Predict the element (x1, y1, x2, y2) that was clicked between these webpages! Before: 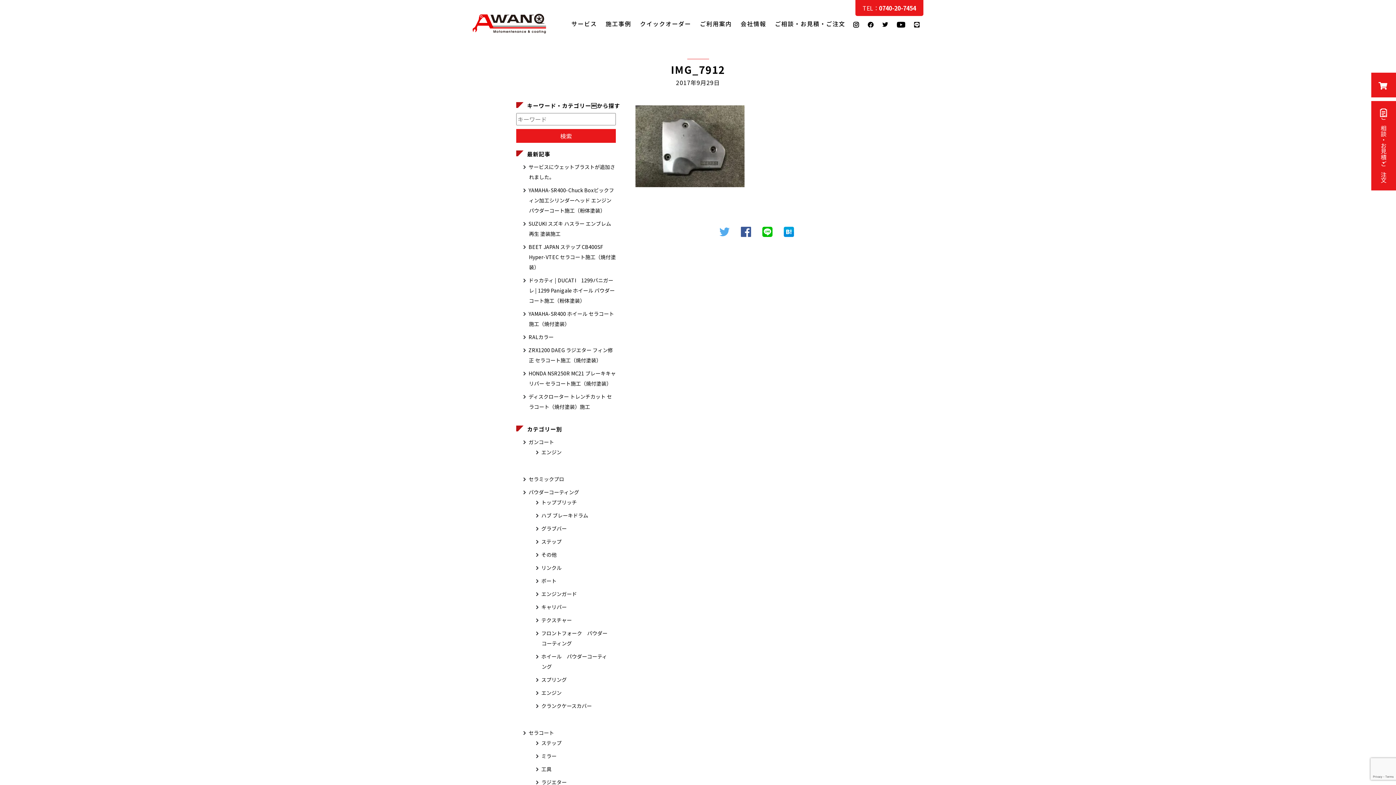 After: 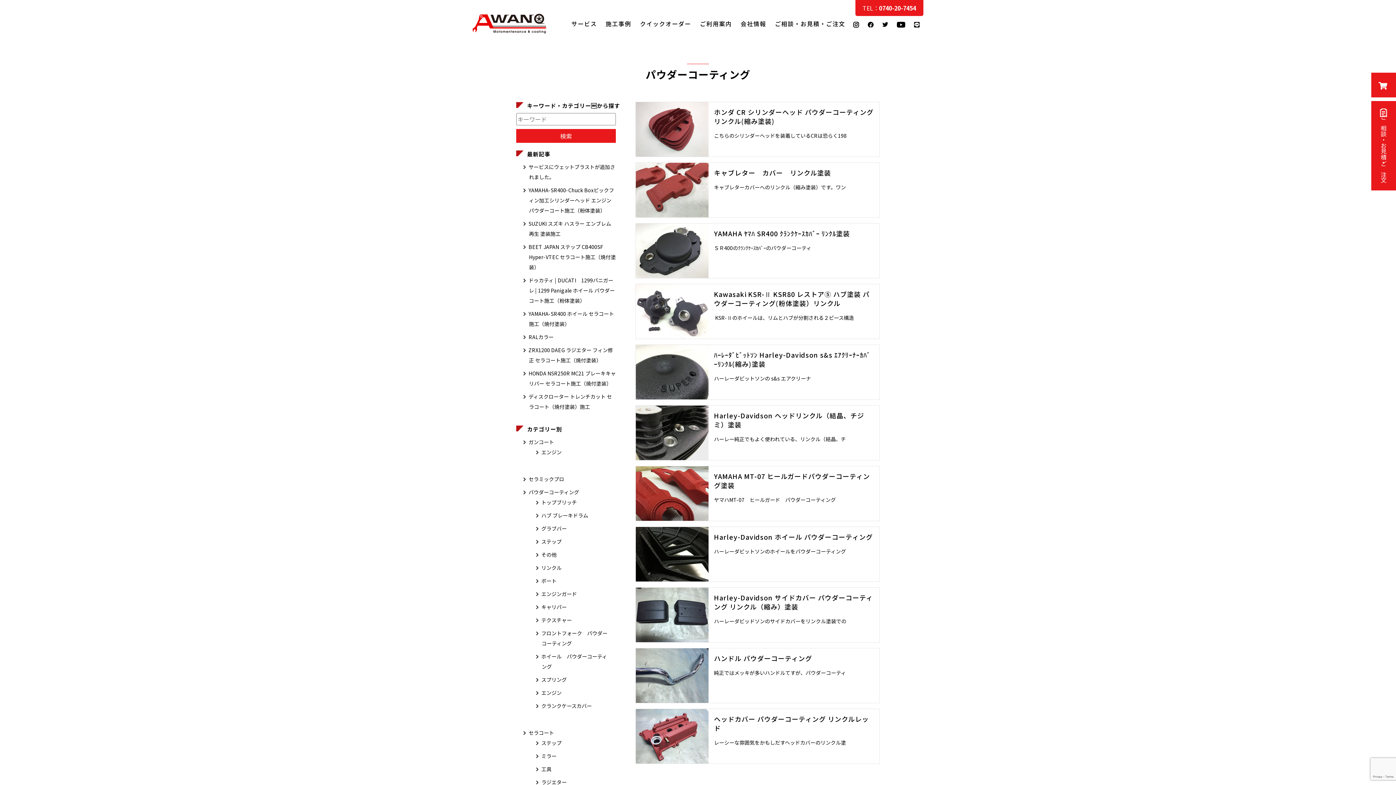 Action: label: リンクル bbox: (536, 564, 561, 571)